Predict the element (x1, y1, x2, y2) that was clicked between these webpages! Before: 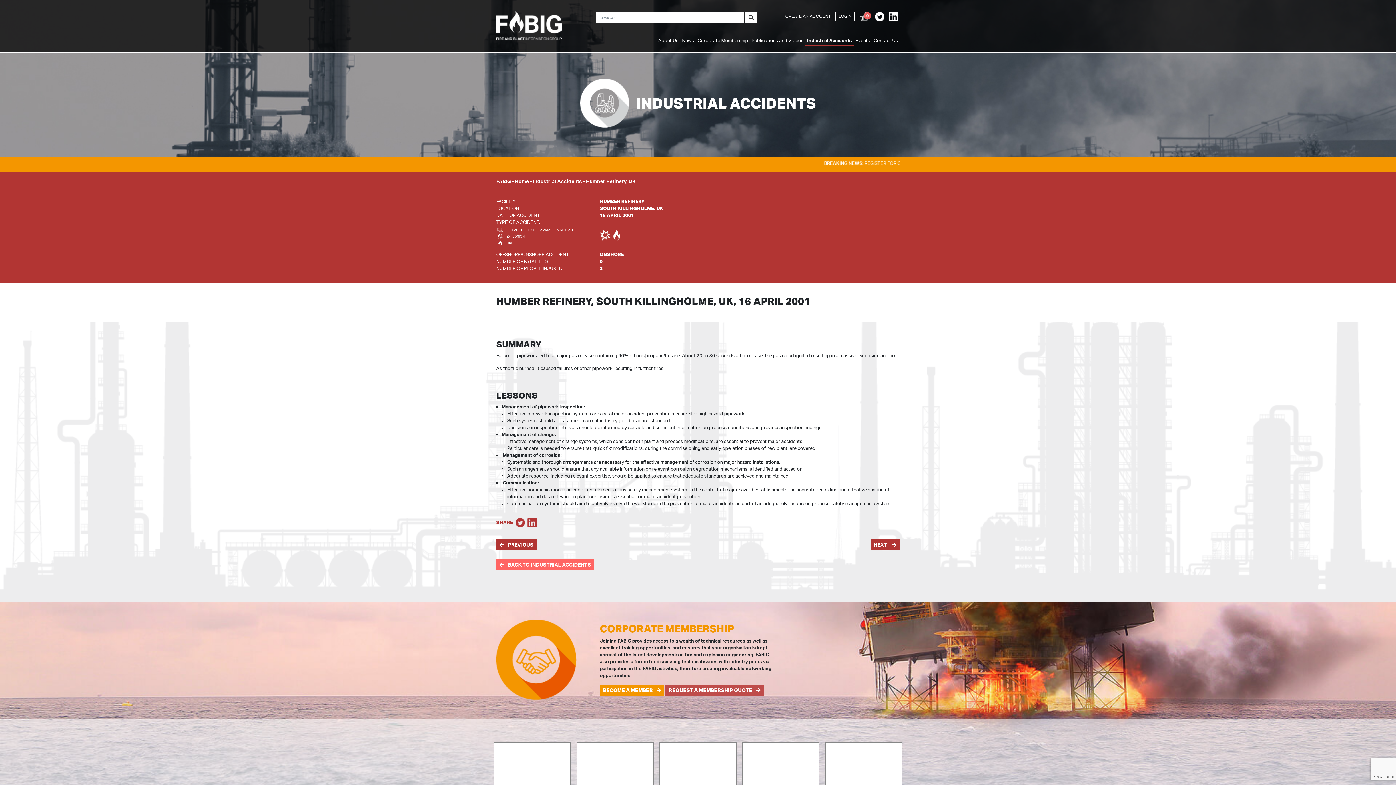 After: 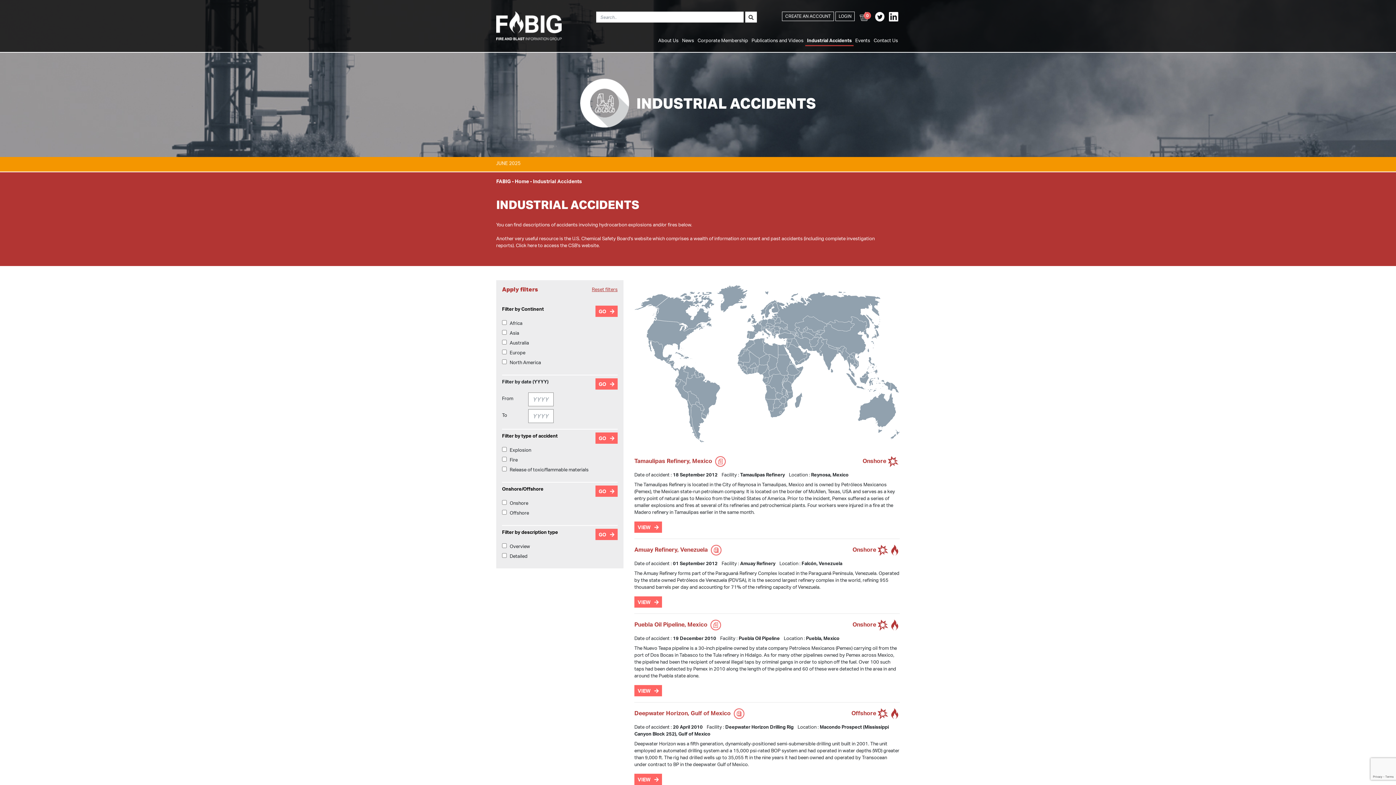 Action: label:  BACK TO INDUSTRIAL ACCIDENTS bbox: (496, 559, 594, 570)